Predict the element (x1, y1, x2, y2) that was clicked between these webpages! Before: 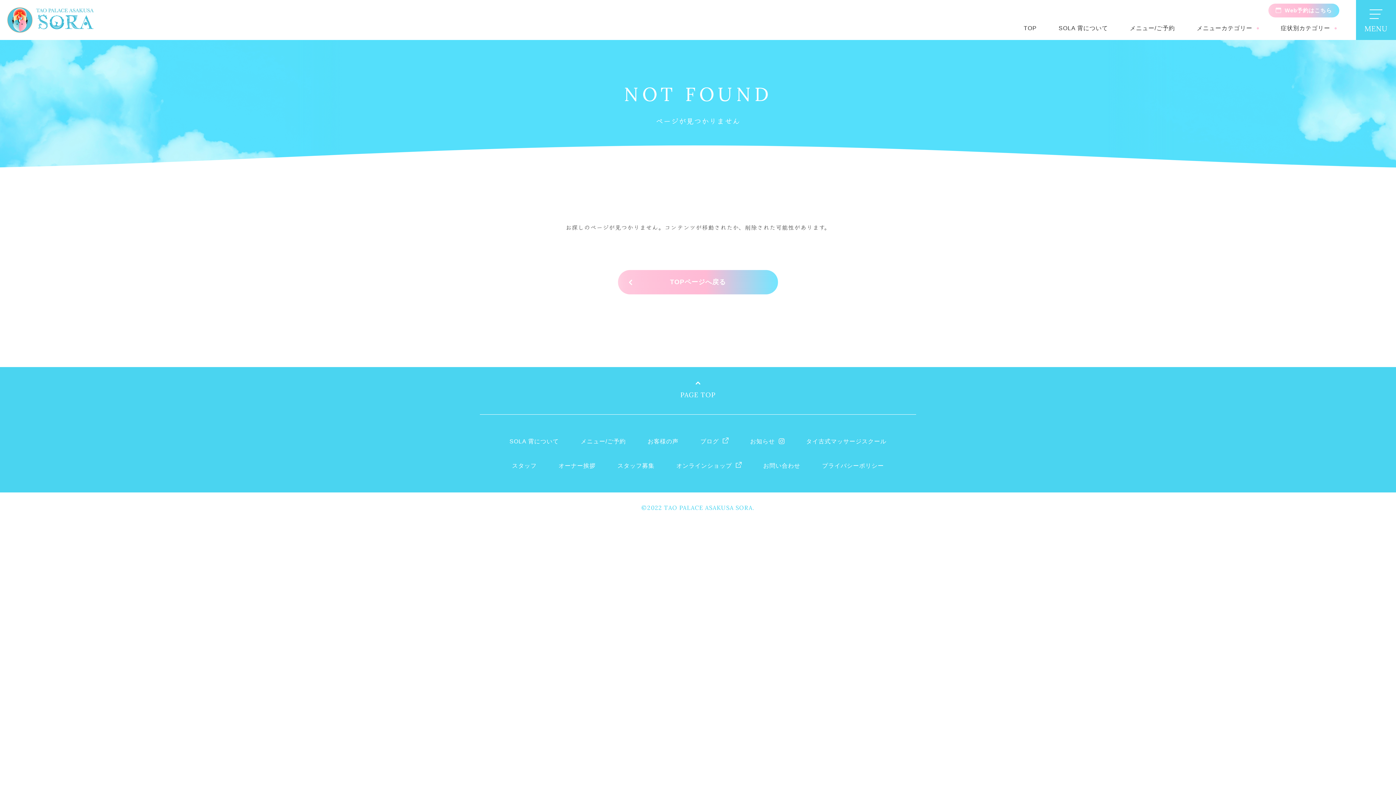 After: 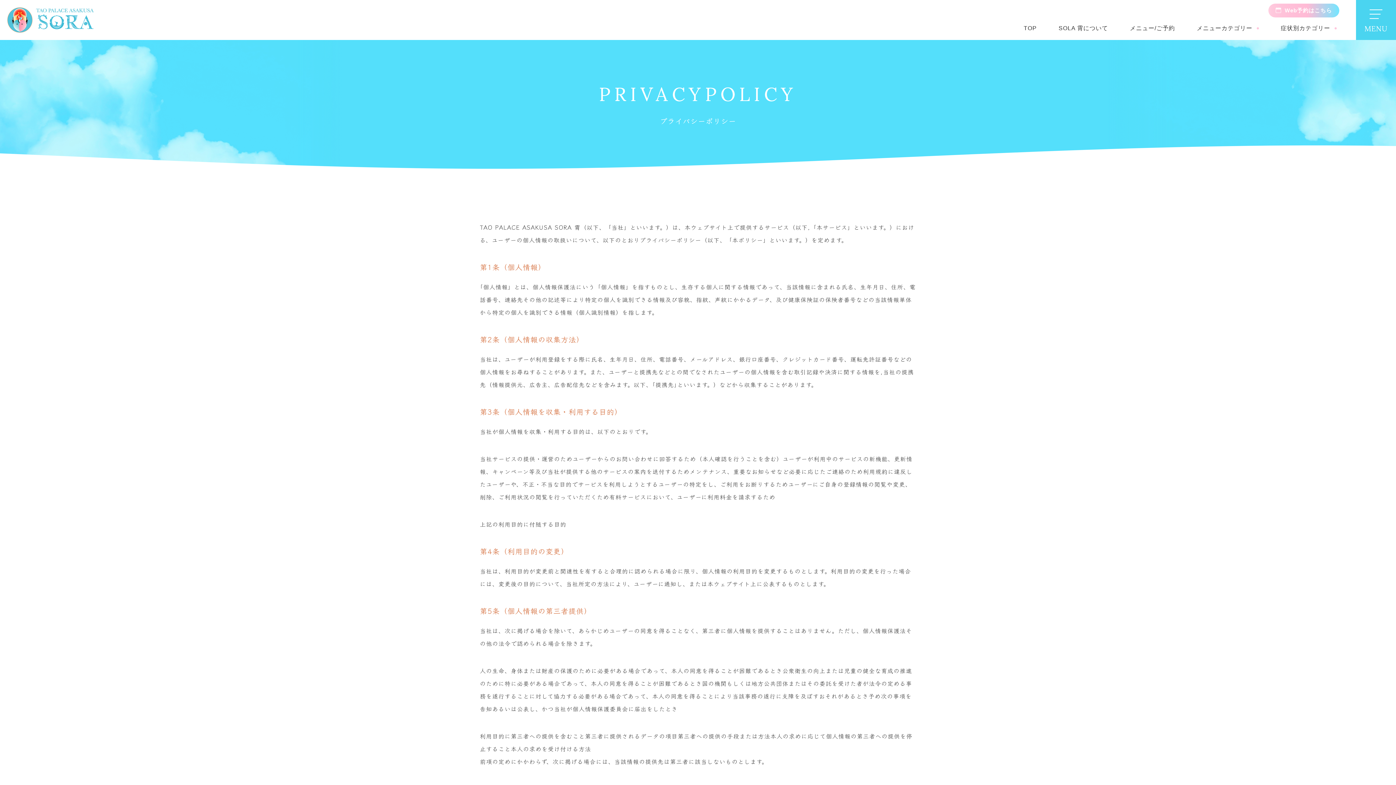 Action: bbox: (822, 460, 884, 470) label: プライバシーポリシー